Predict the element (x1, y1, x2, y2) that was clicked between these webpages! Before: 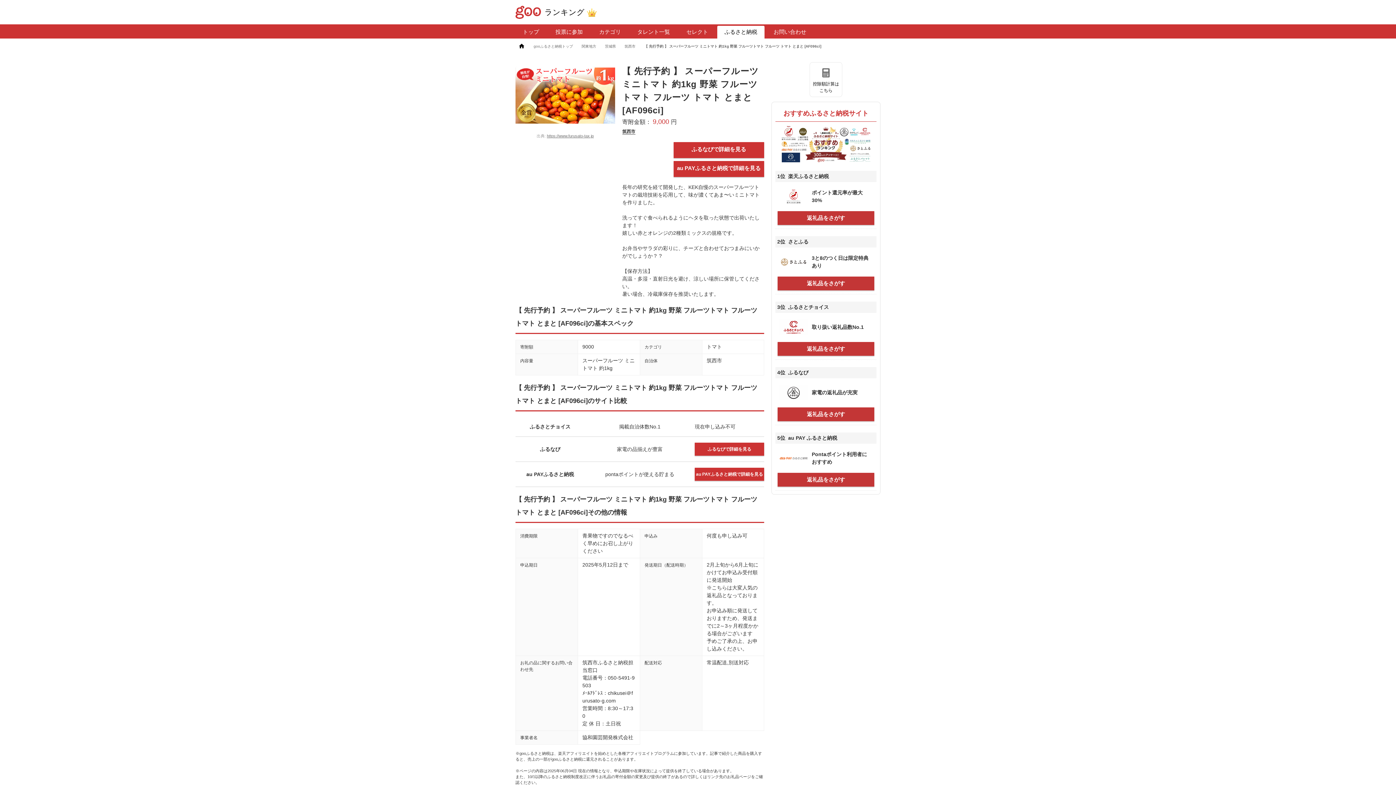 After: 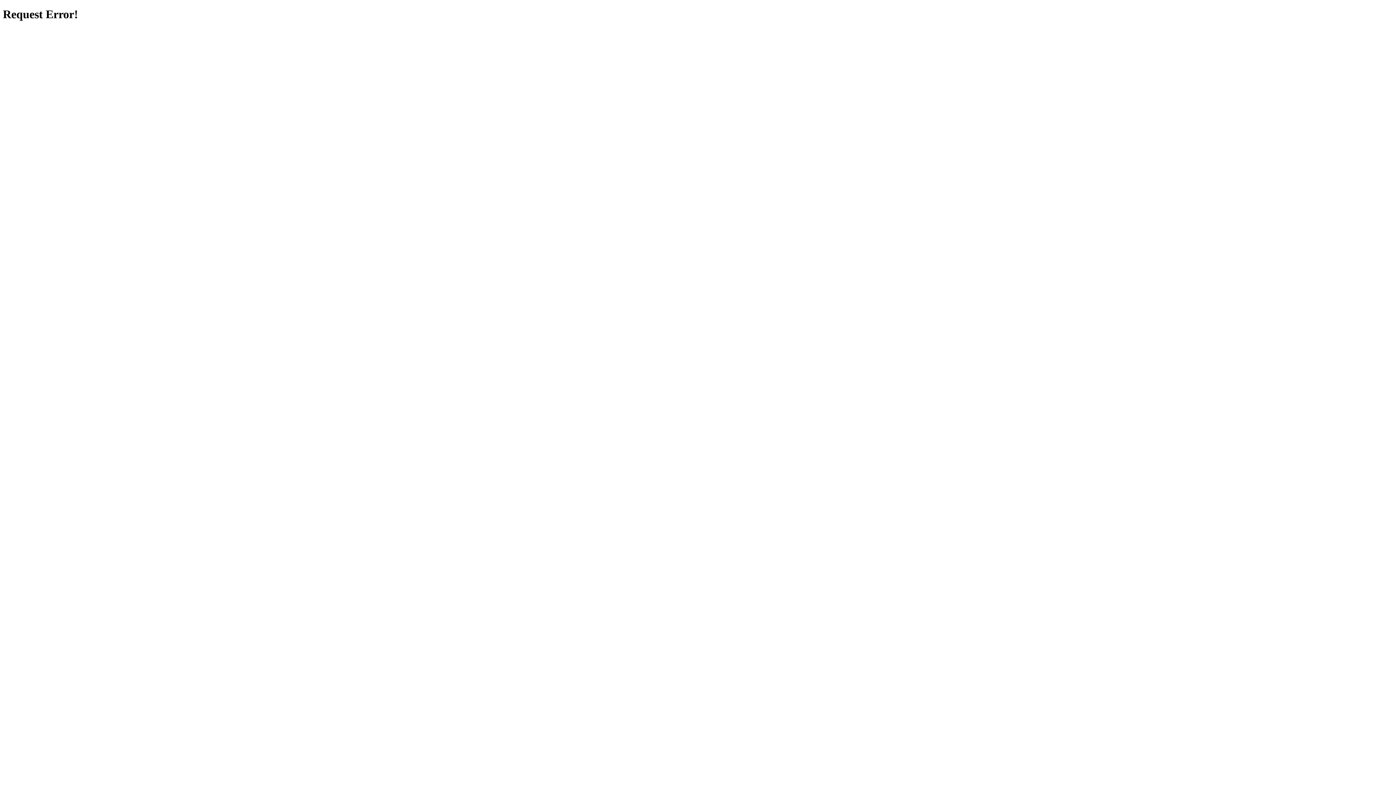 Action: bbox: (694, 443, 764, 456) label: ふるなびで詳細を見る